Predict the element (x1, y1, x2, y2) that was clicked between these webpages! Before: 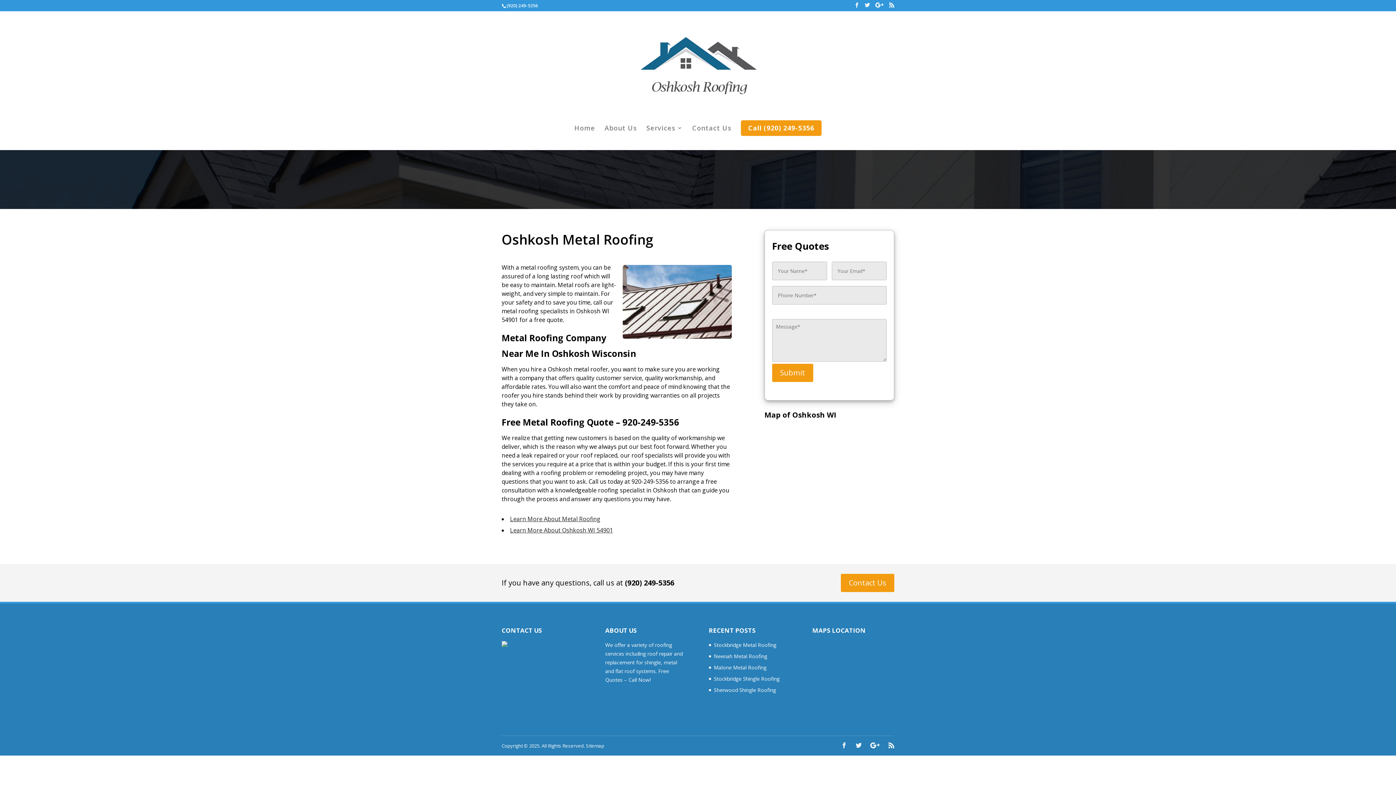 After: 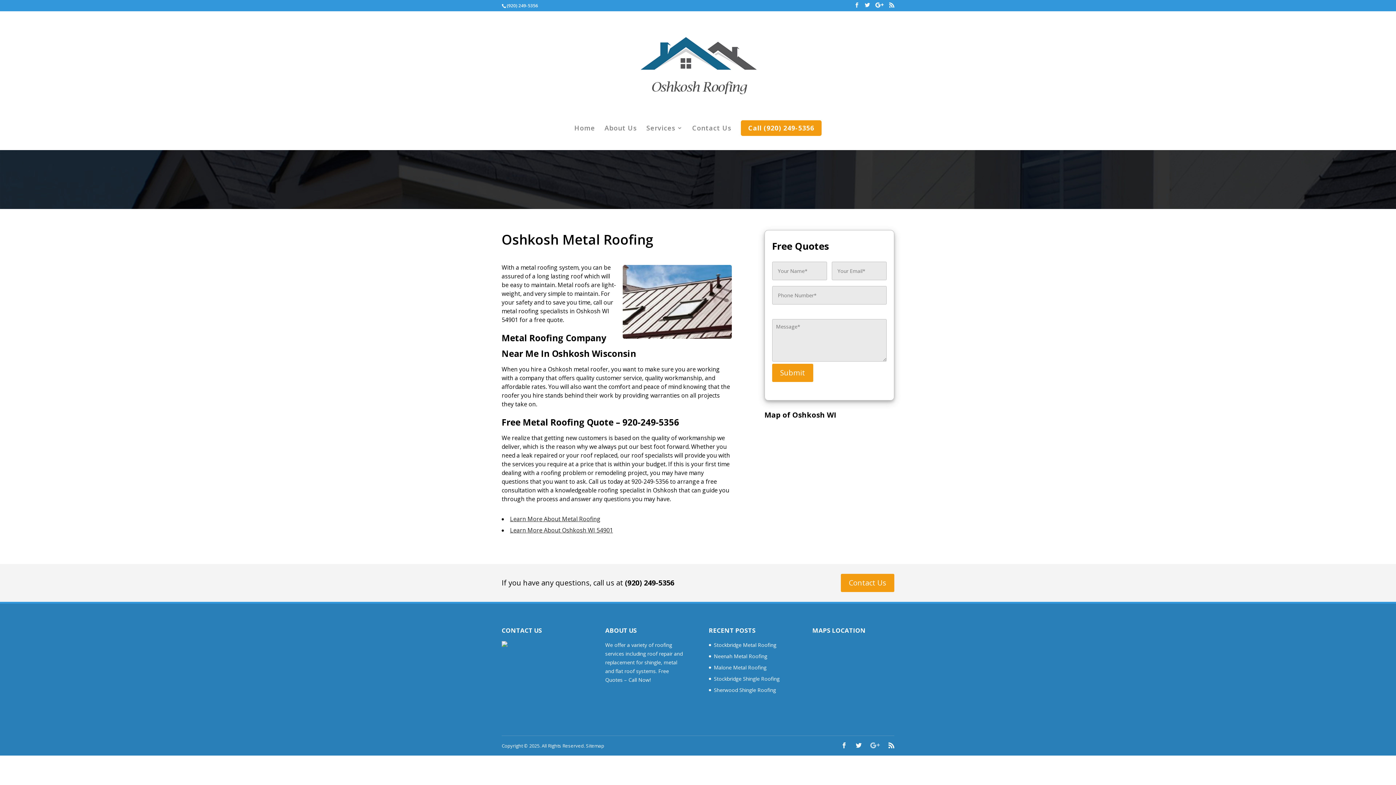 Action: bbox: (870, 741, 880, 750)